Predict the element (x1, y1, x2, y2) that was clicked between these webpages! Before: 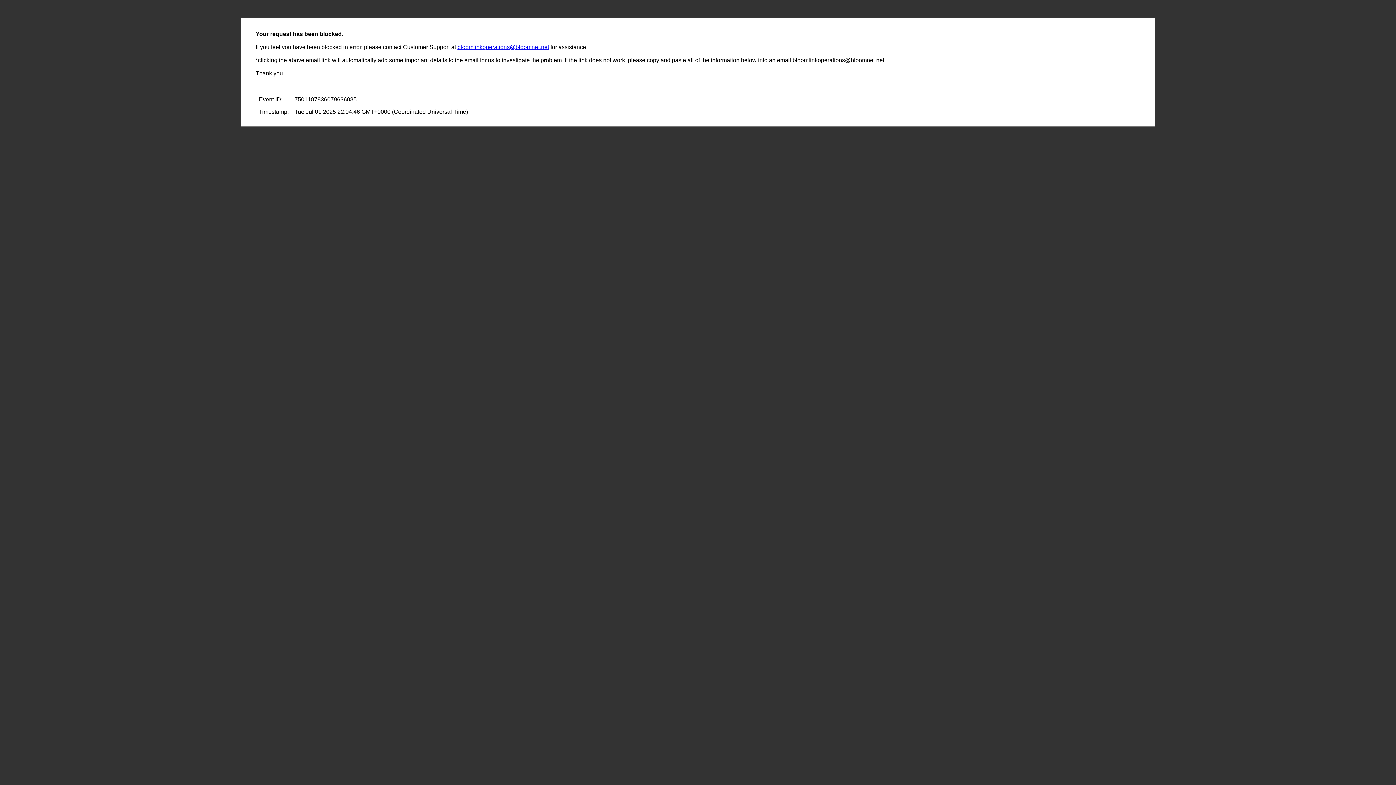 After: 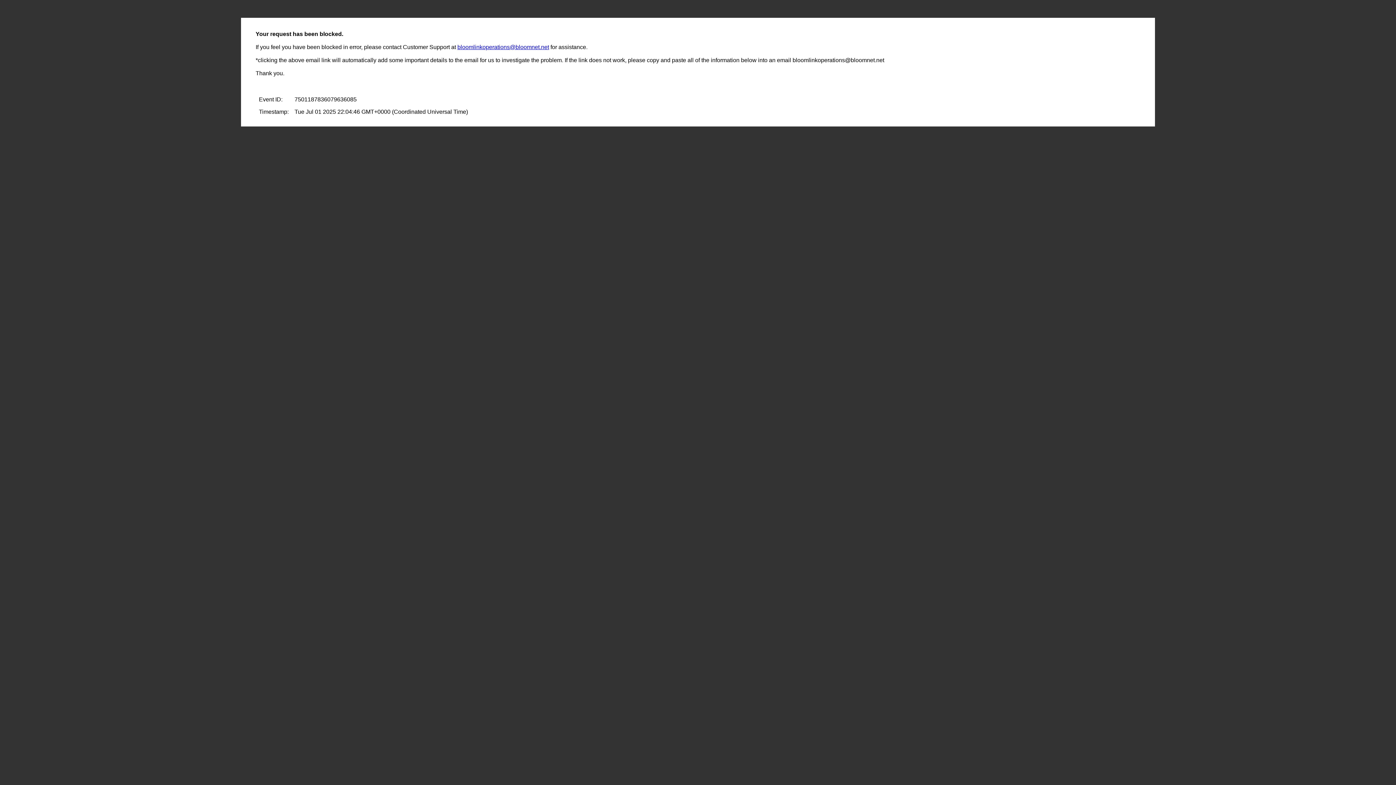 Action: bbox: (457, 44, 549, 50) label: bloomlinkoperations@bloomnet.net